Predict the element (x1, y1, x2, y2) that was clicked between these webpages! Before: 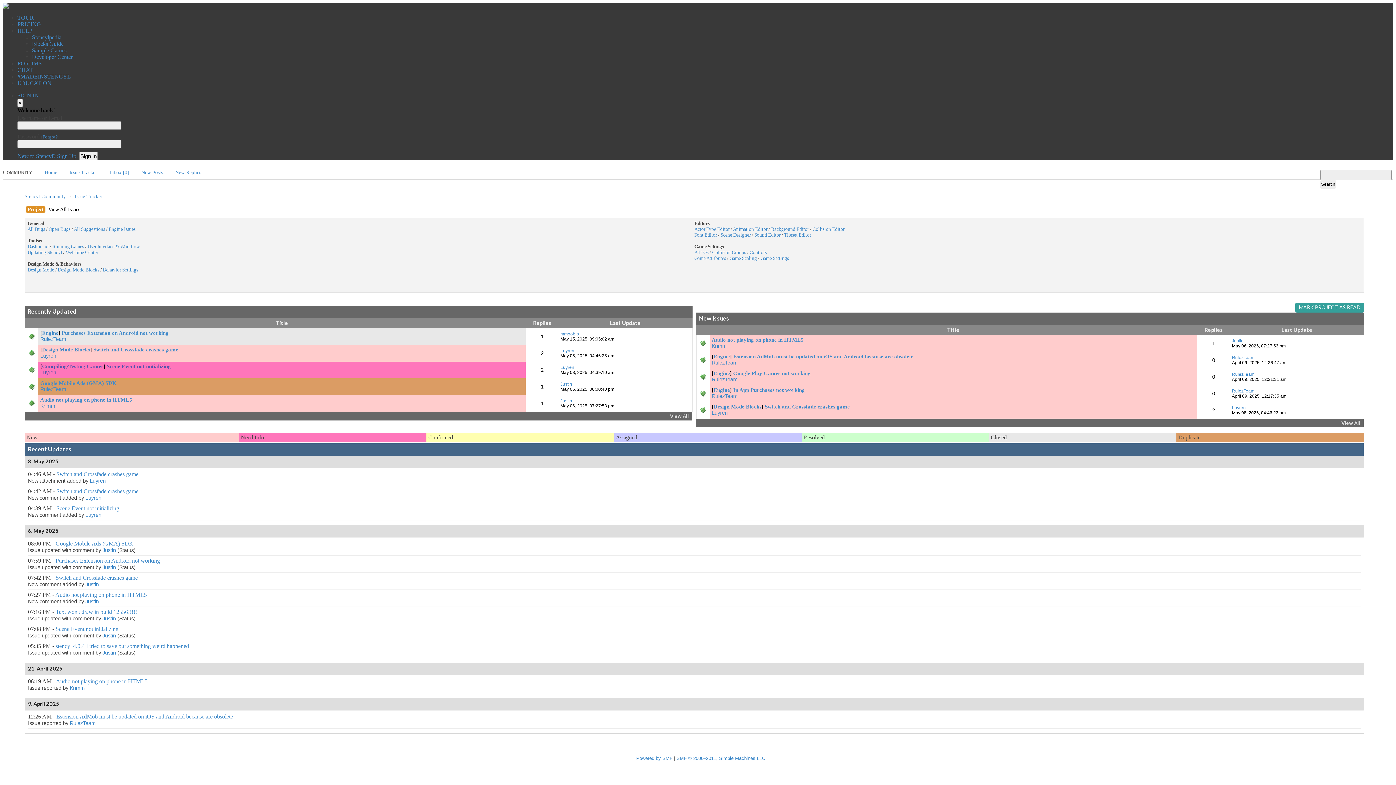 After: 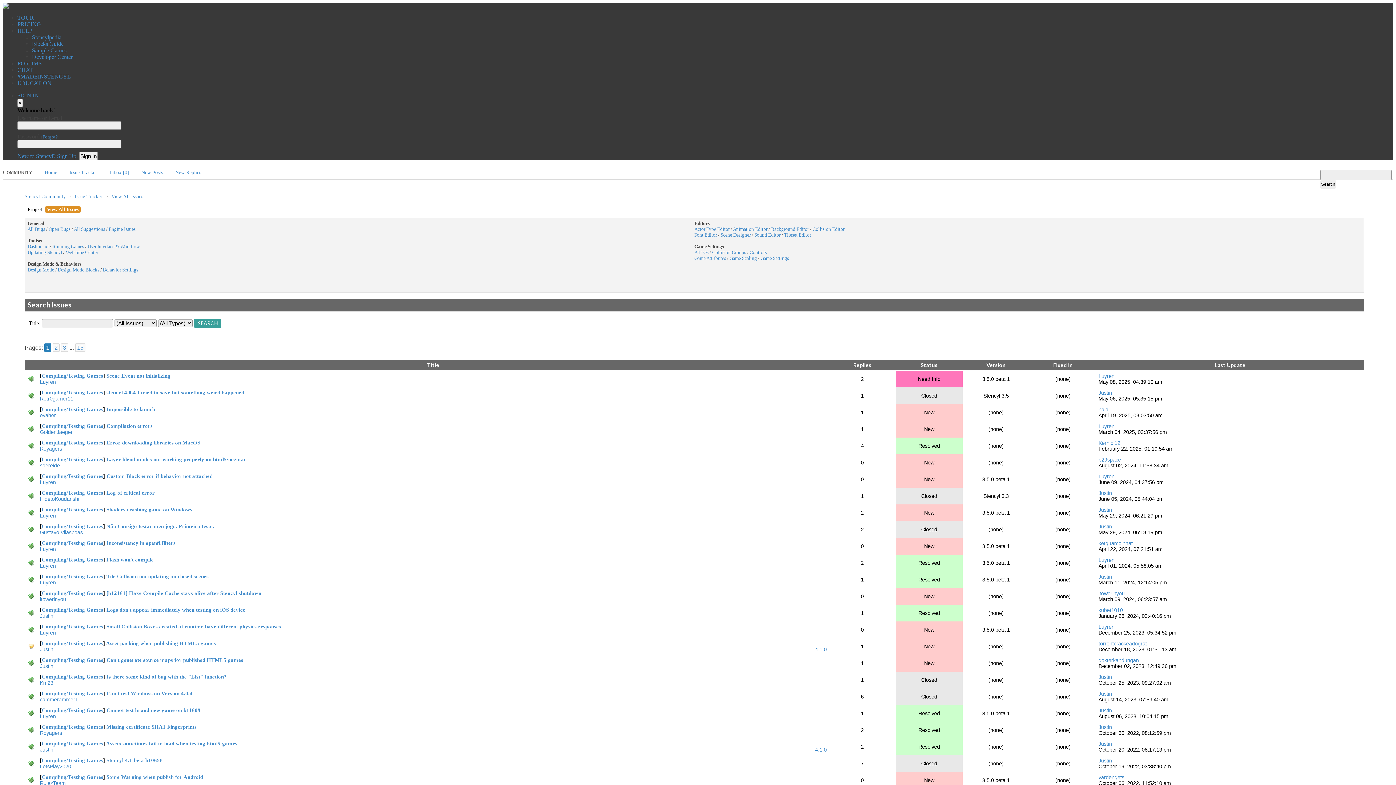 Action: bbox: (42, 363, 103, 369) label: Compiling/Testing Games